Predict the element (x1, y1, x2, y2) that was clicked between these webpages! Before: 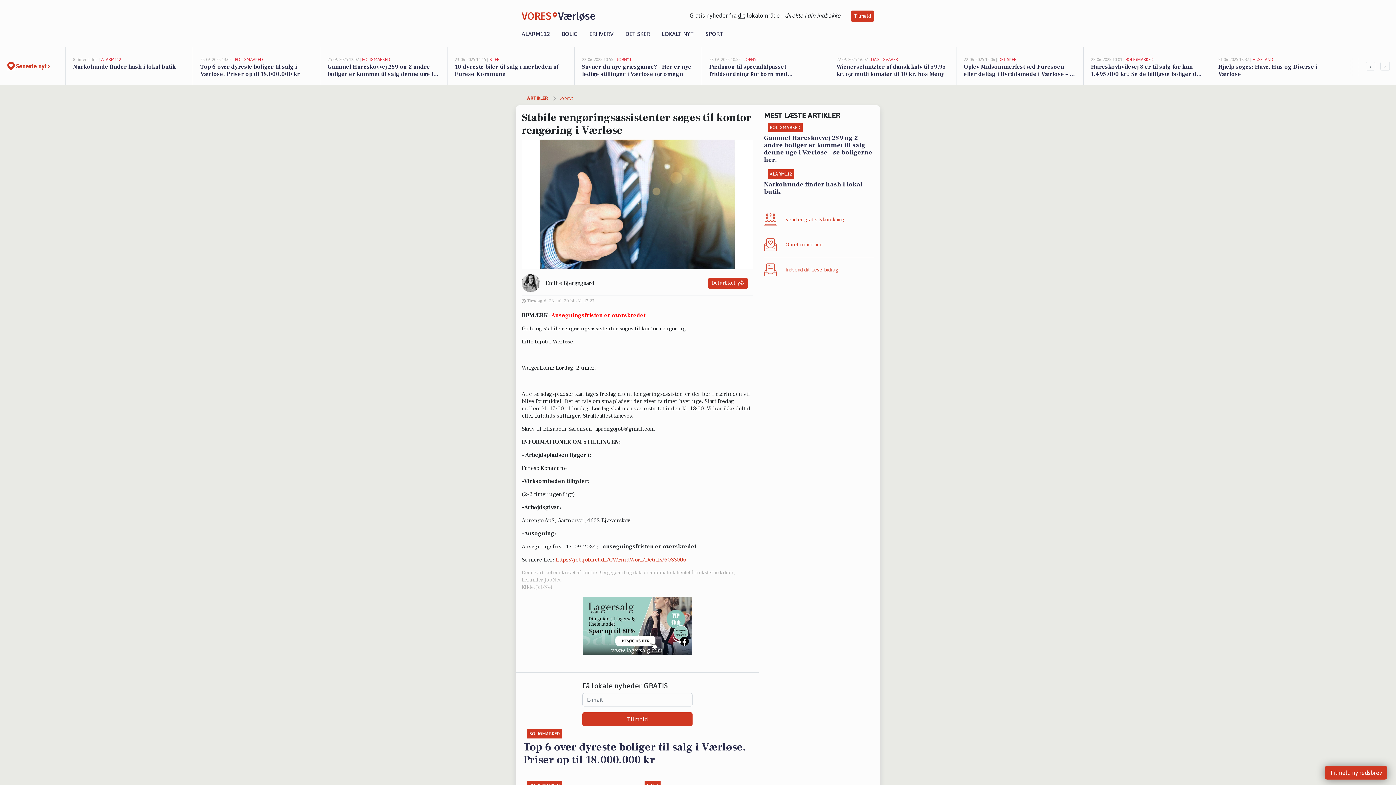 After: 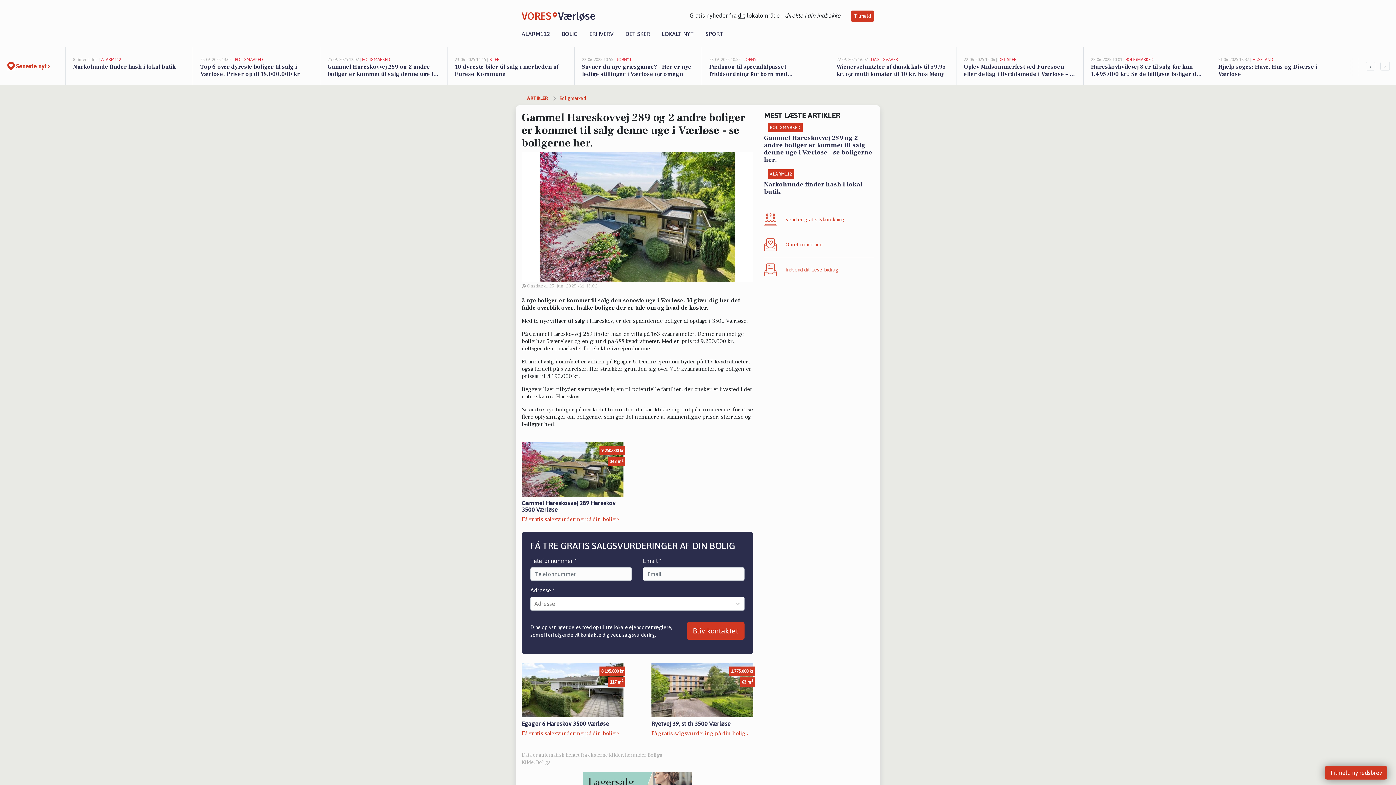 Action: bbox: (764, 128, 874, 163) label: BOLIGMARKED
Gammel Hareskovvej 289 og 2 andre boliger er kommet til salg denne uge i Værløse - se boligerne her.